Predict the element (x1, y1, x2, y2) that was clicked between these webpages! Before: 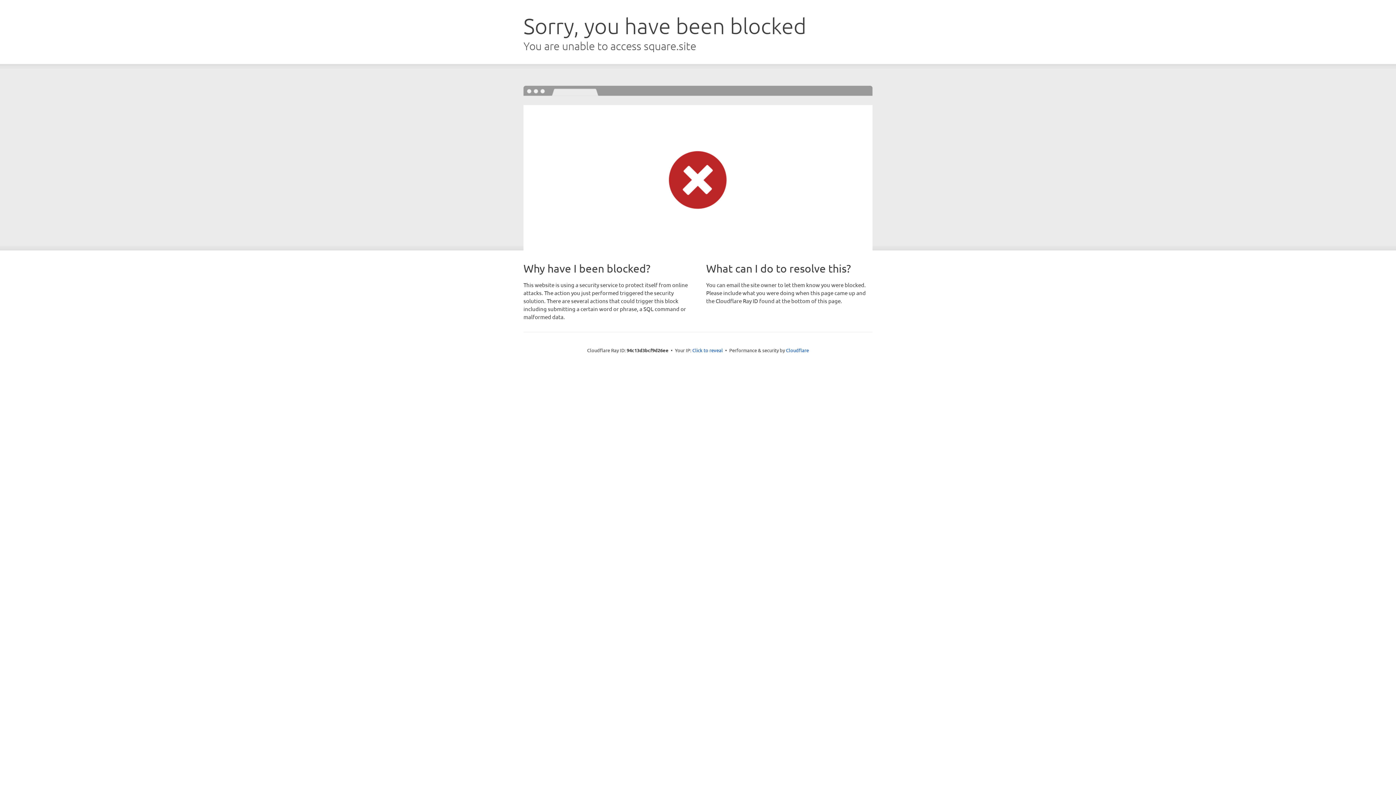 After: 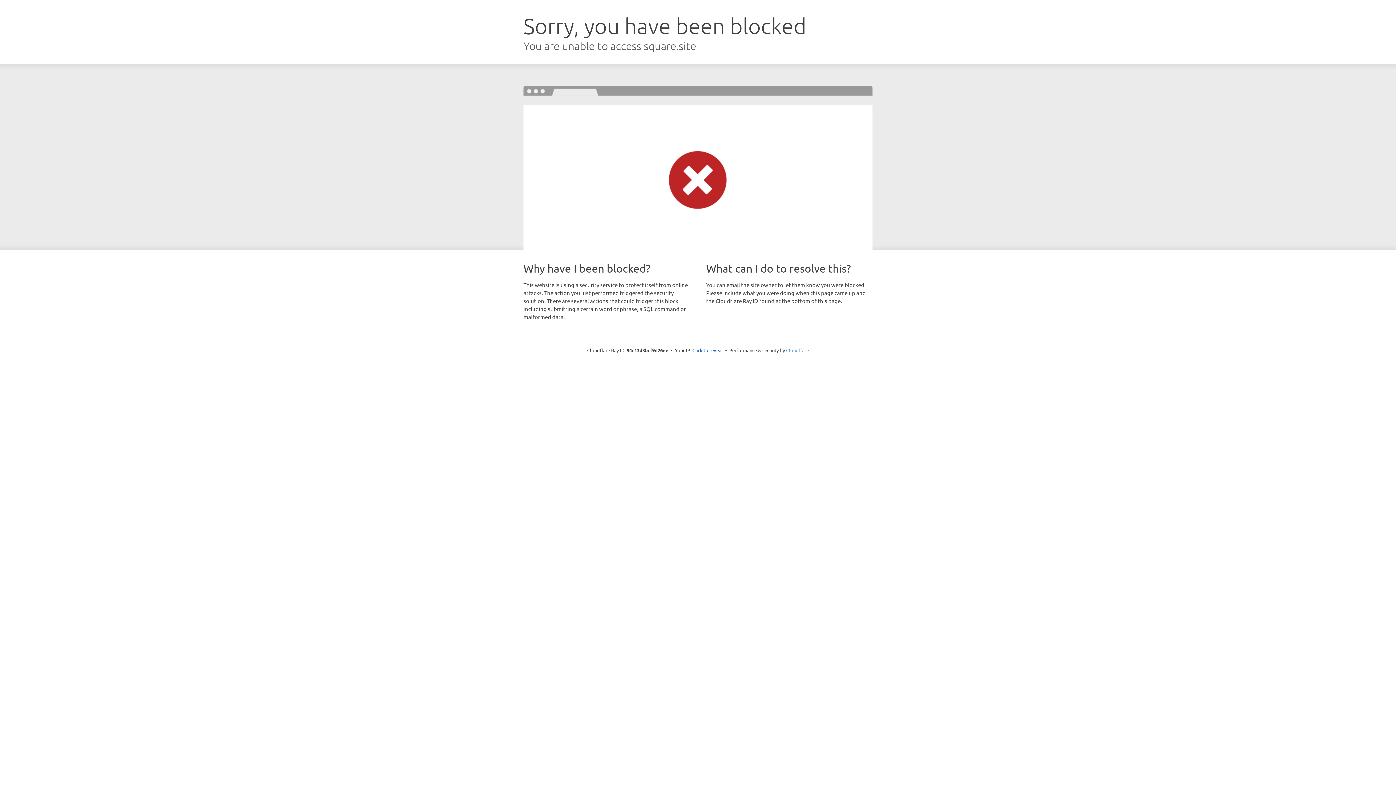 Action: bbox: (786, 347, 809, 353) label: Cloudflare